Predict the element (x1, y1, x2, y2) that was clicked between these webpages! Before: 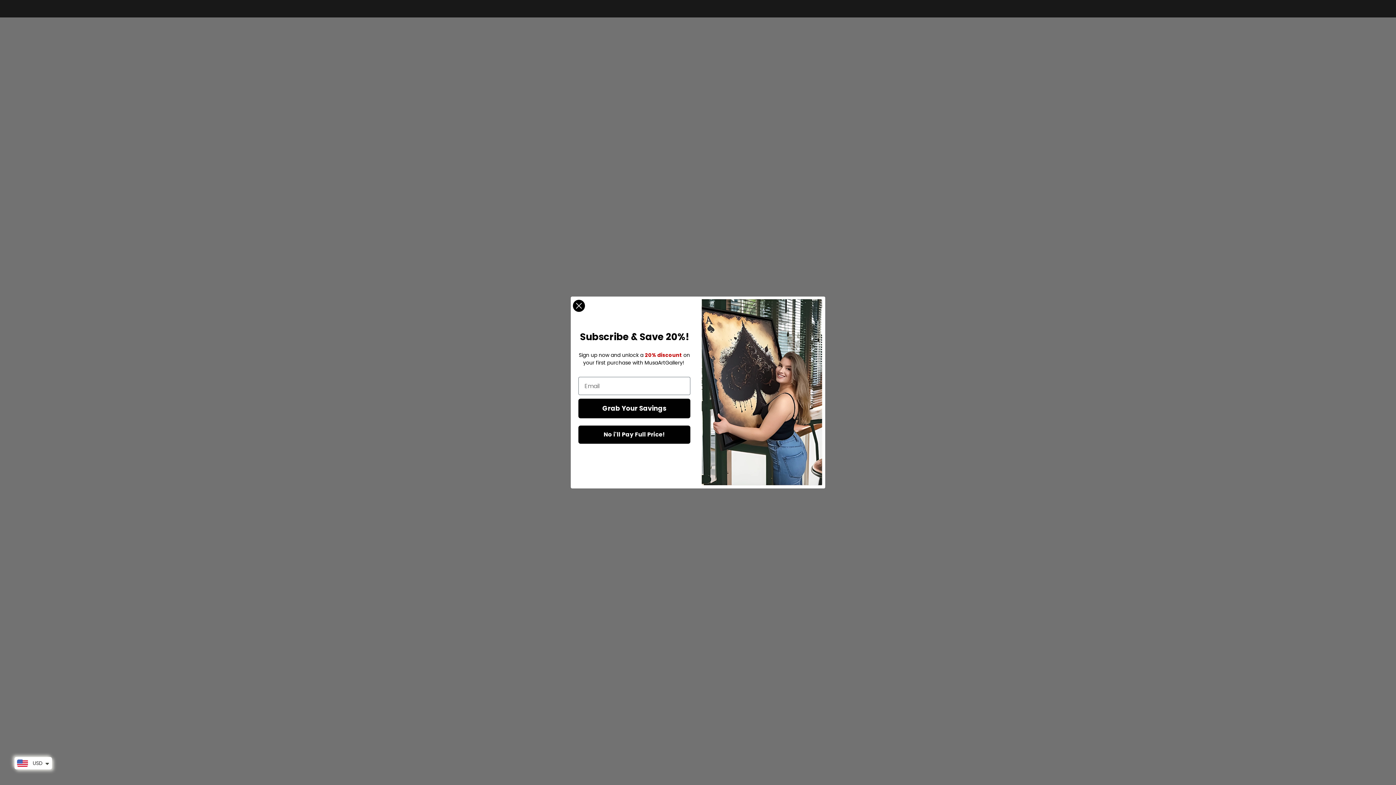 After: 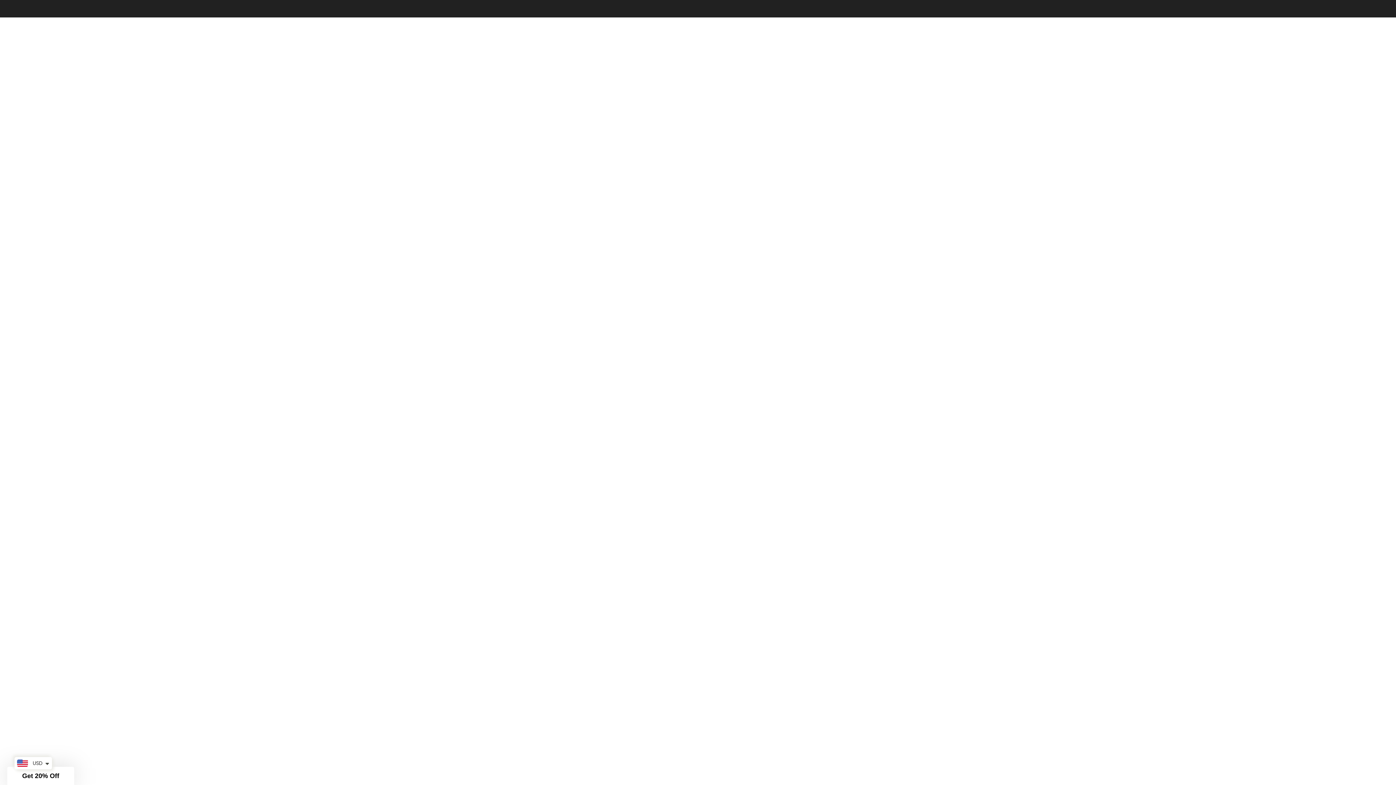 Action: bbox: (578, 425, 690, 444) label: No i'll Pay Full Price!